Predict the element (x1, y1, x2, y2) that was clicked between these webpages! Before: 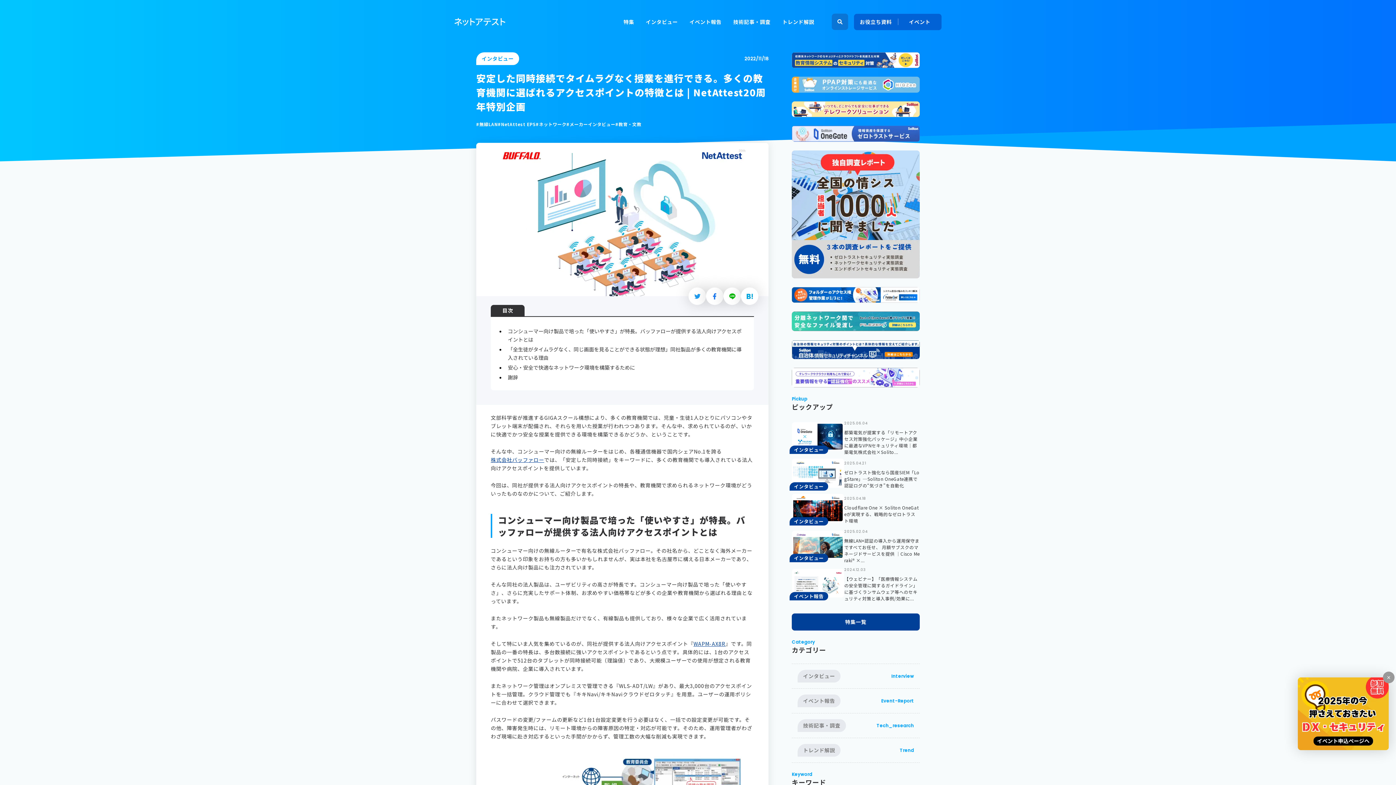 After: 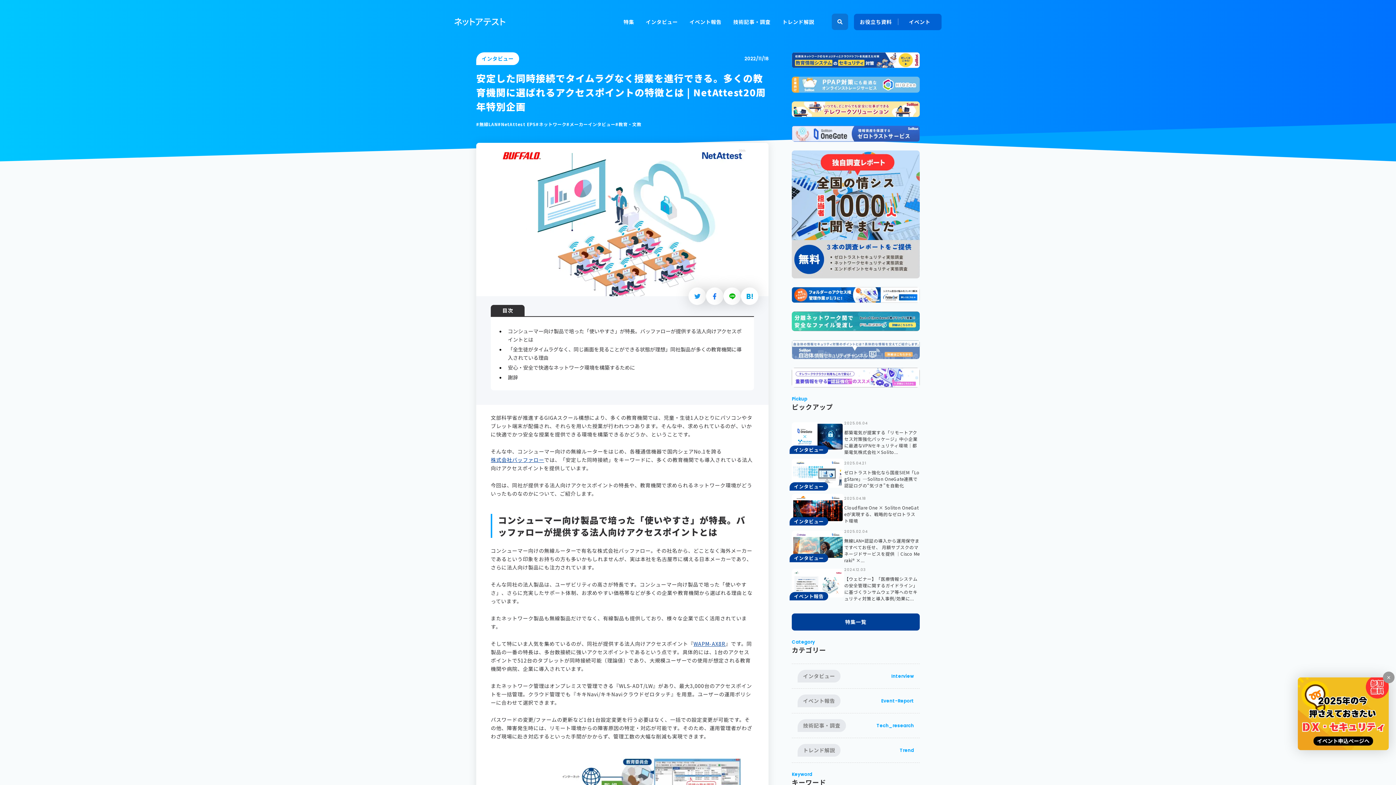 Action: bbox: (792, 340, 920, 359)